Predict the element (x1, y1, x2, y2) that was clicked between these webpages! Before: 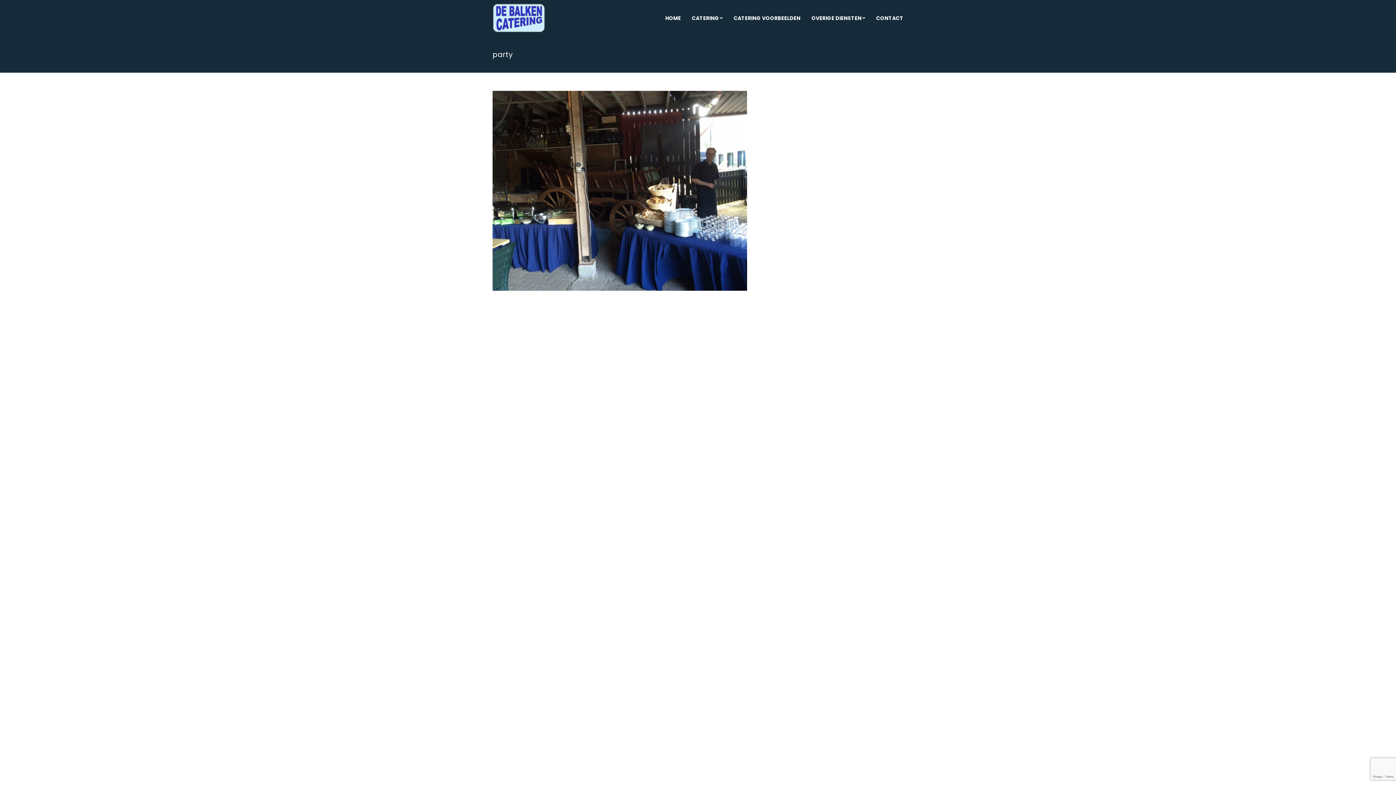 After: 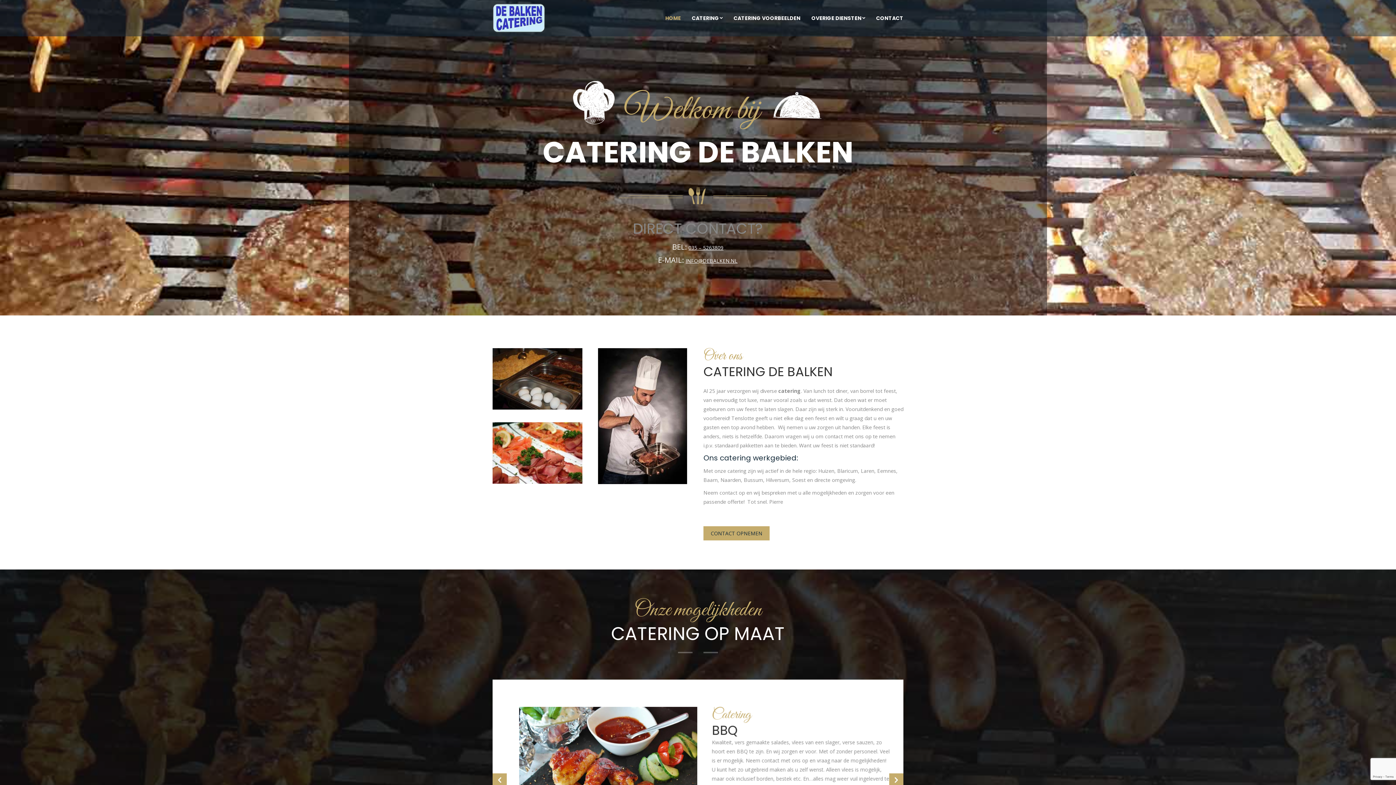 Action: bbox: (665, 13, 681, 22) label: HOME